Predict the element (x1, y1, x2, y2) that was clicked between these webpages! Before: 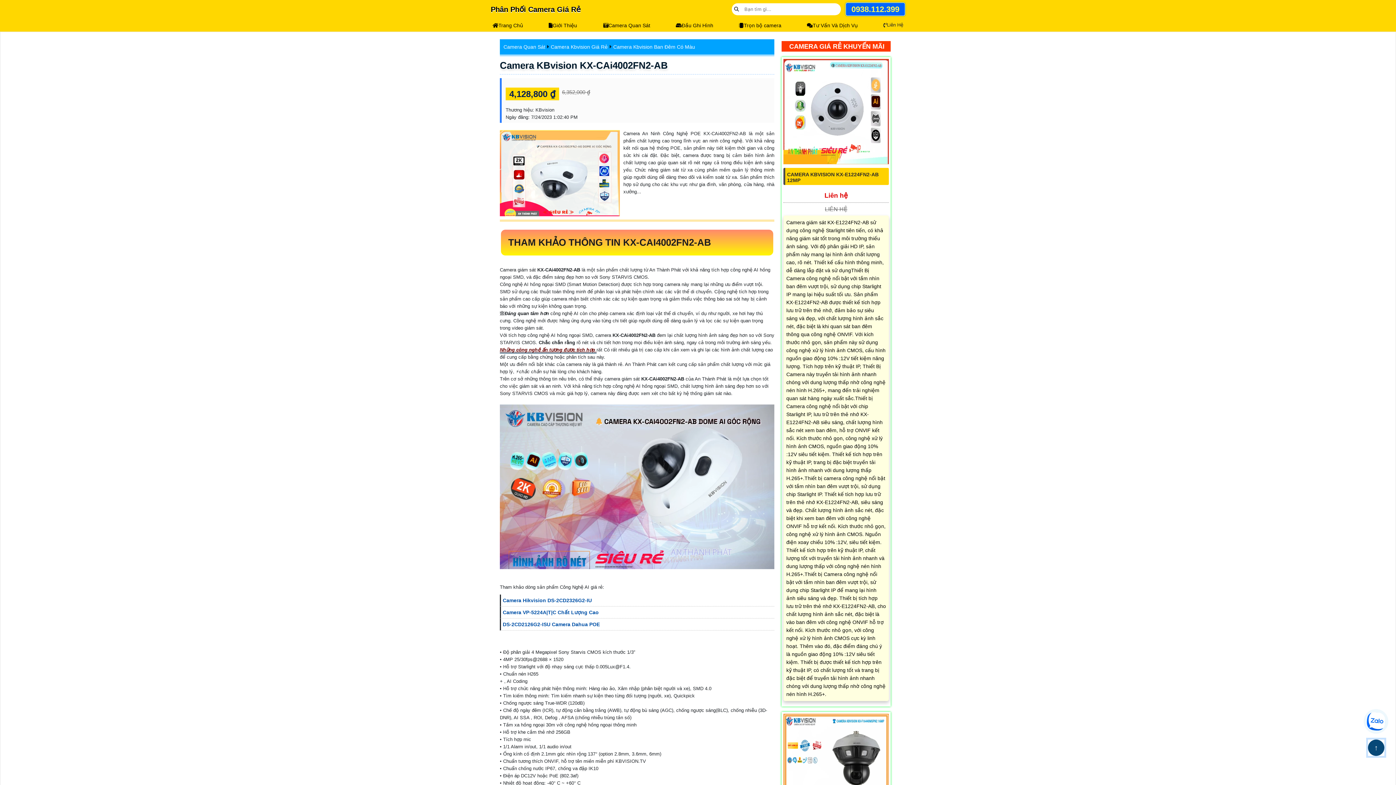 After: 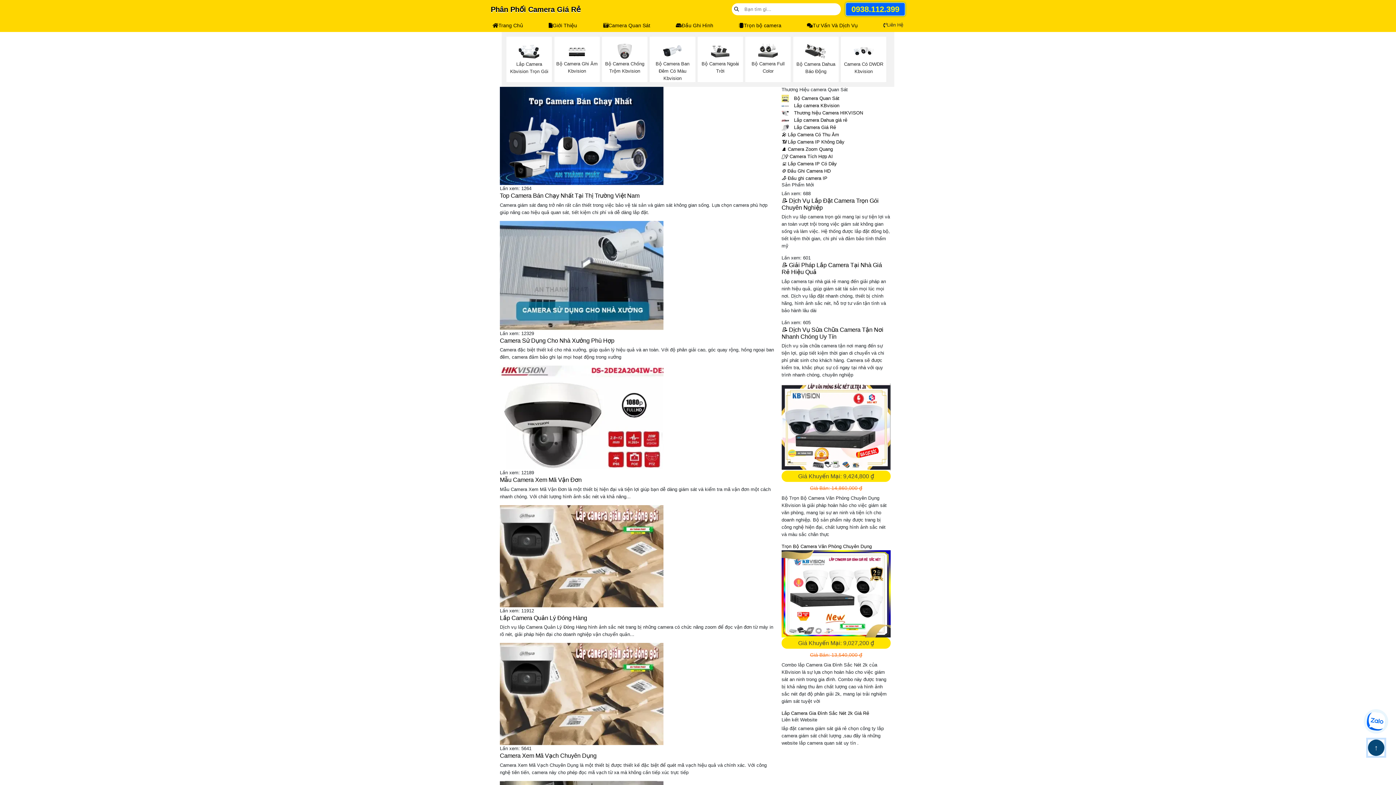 Action: label: Tư Vấn Và Dịch Vụ bbox: (807, 21, 858, 29)